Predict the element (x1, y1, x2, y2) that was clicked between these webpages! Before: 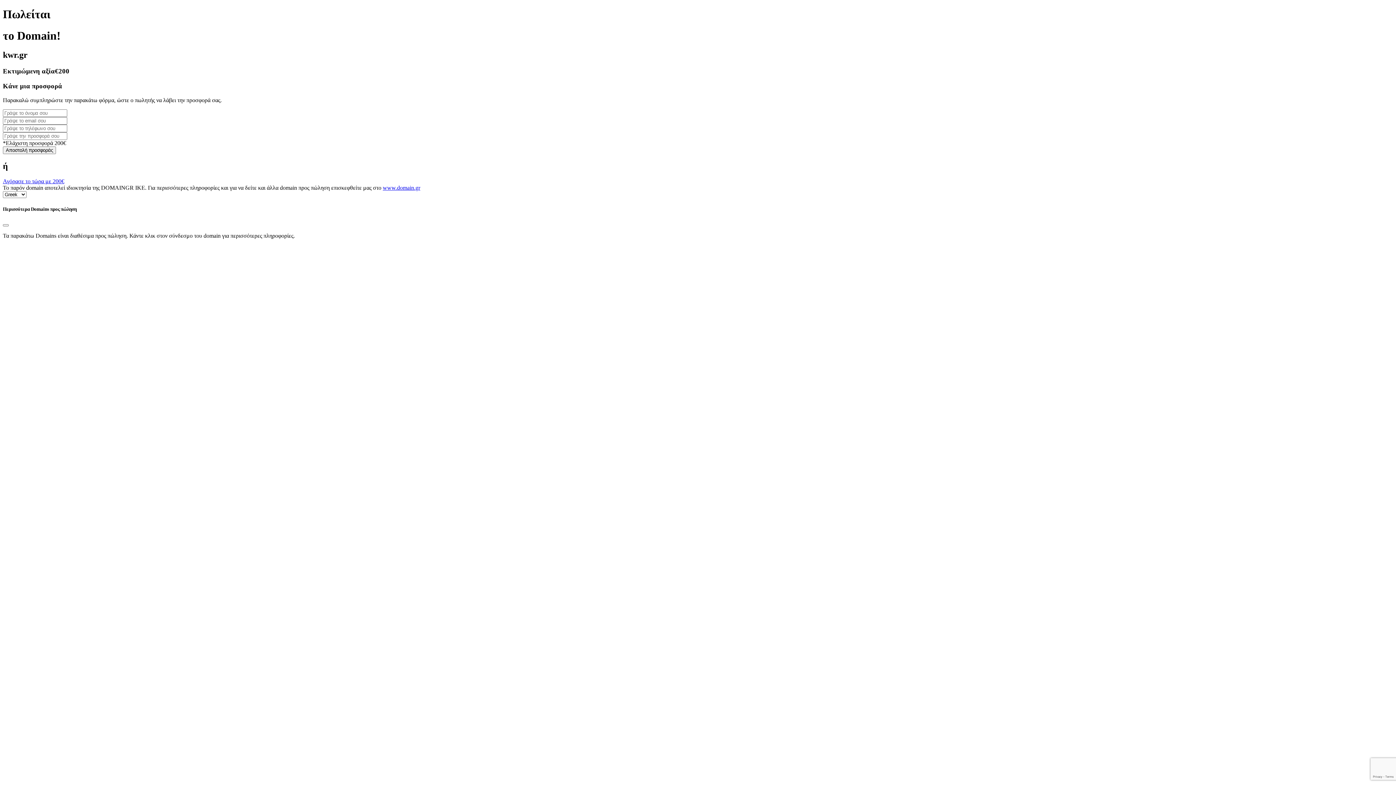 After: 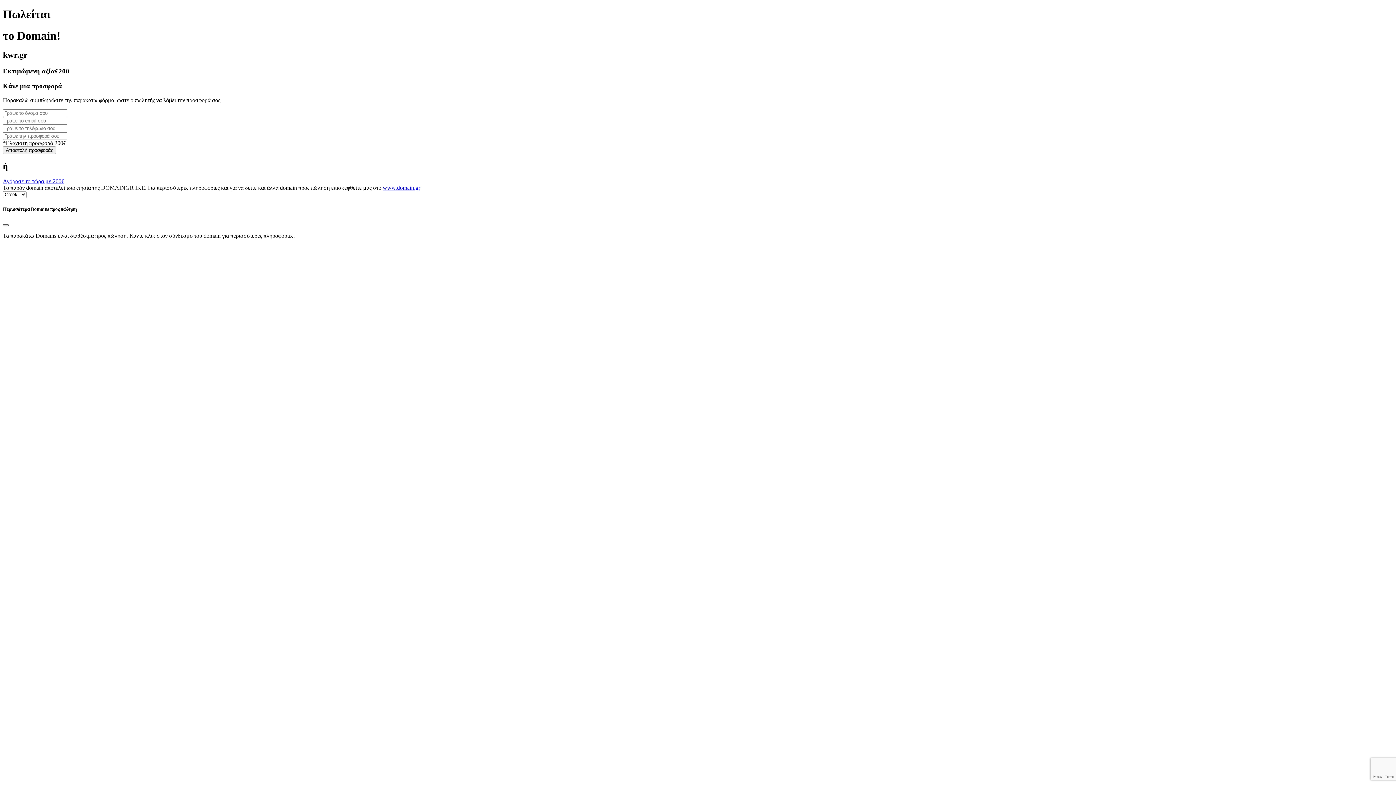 Action: label: Close bbox: (2, 224, 8, 226)